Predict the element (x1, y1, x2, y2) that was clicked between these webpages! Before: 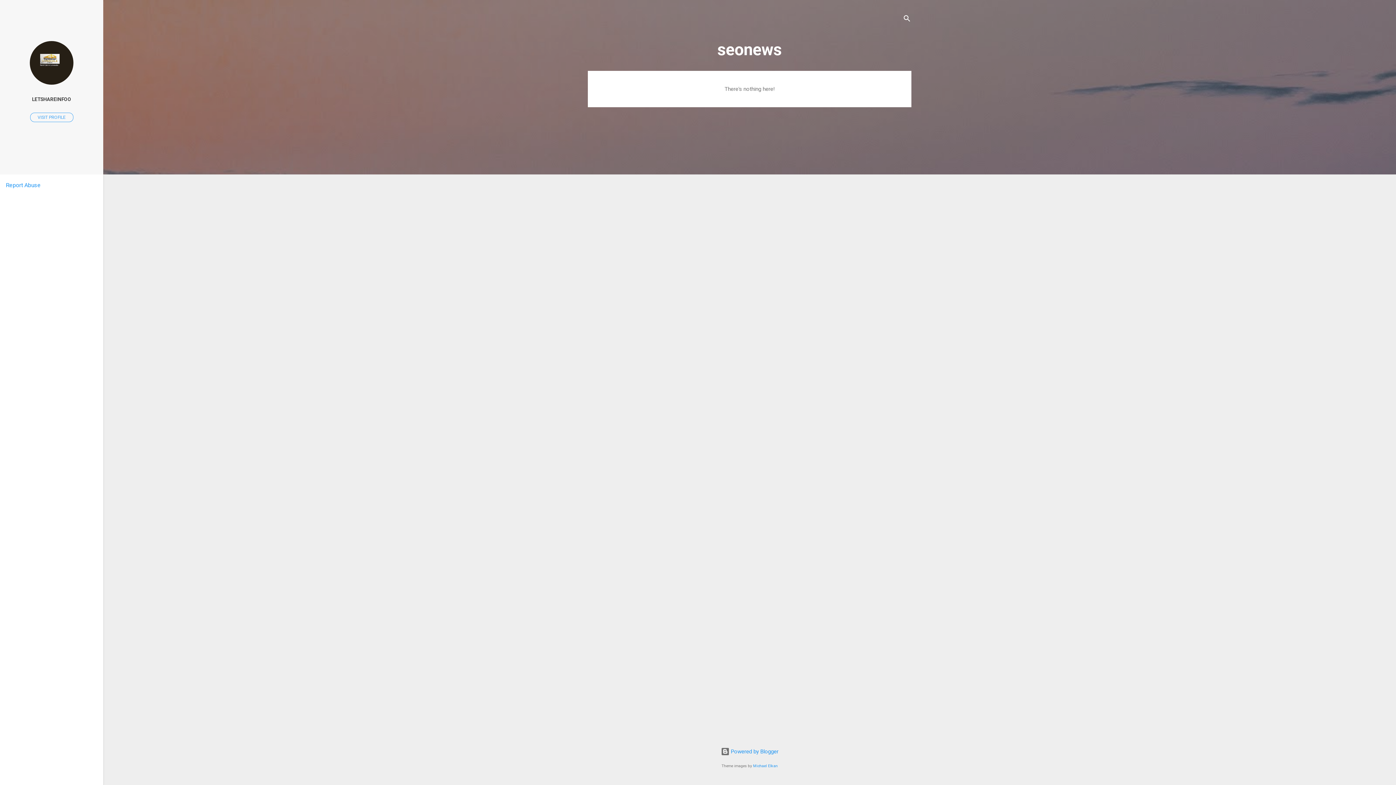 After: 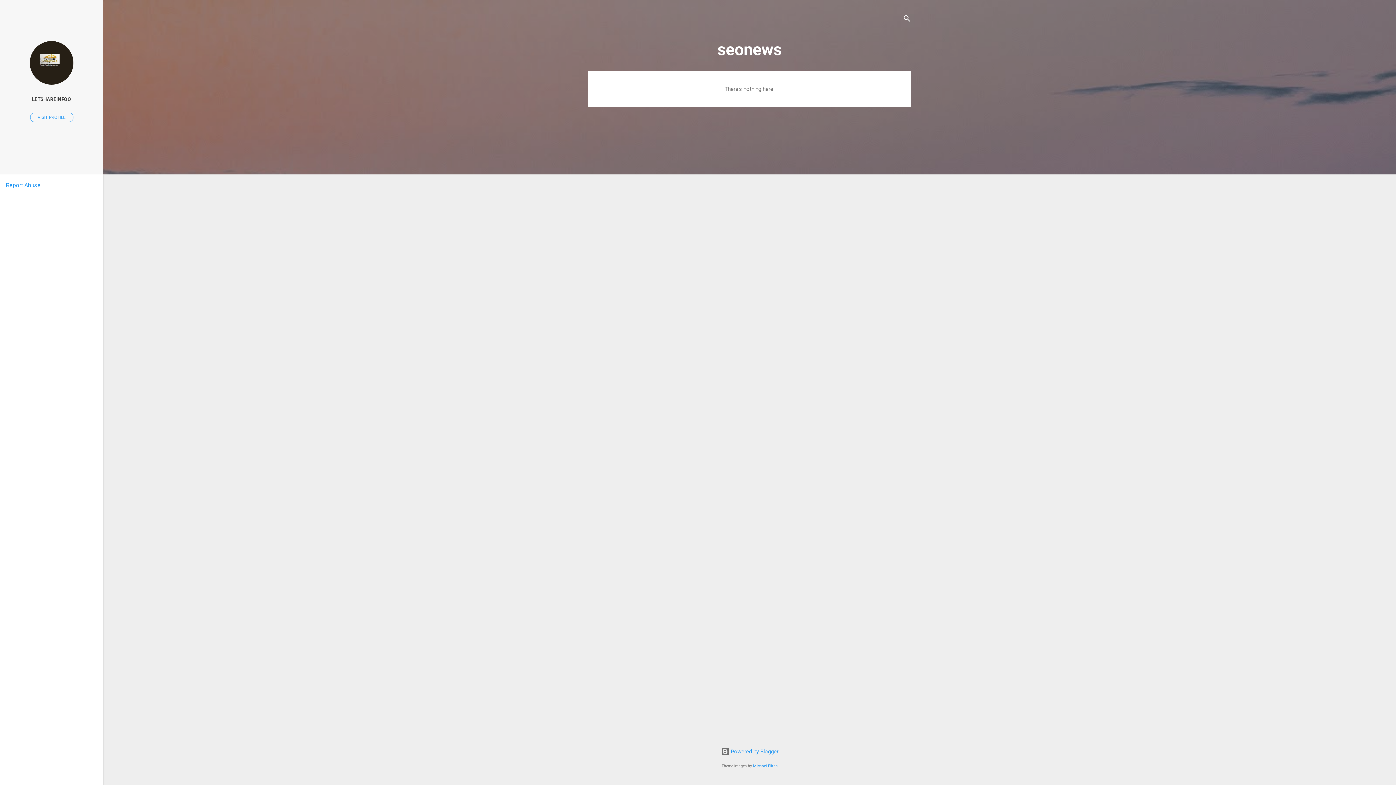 Action: bbox: (5, 181, 40, 188) label: Report Abuse